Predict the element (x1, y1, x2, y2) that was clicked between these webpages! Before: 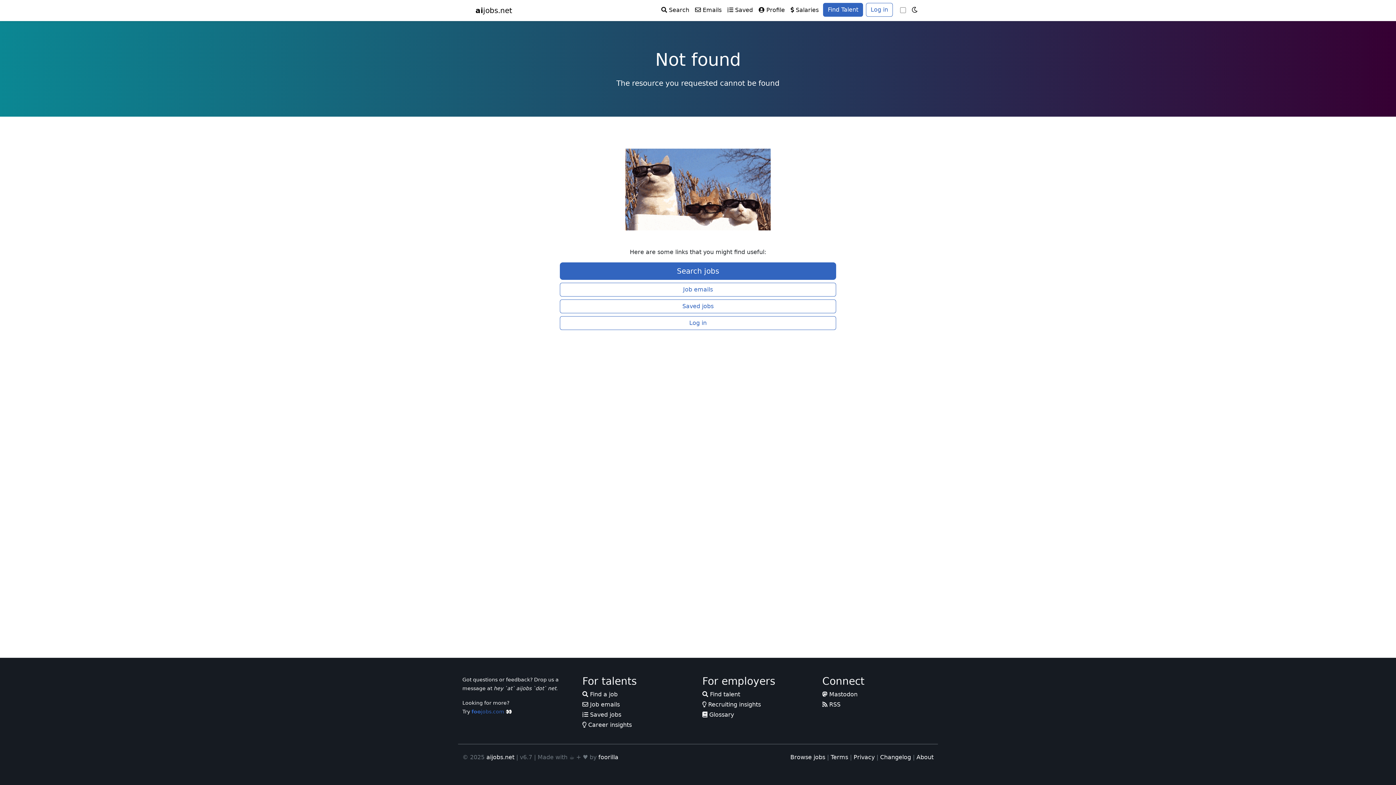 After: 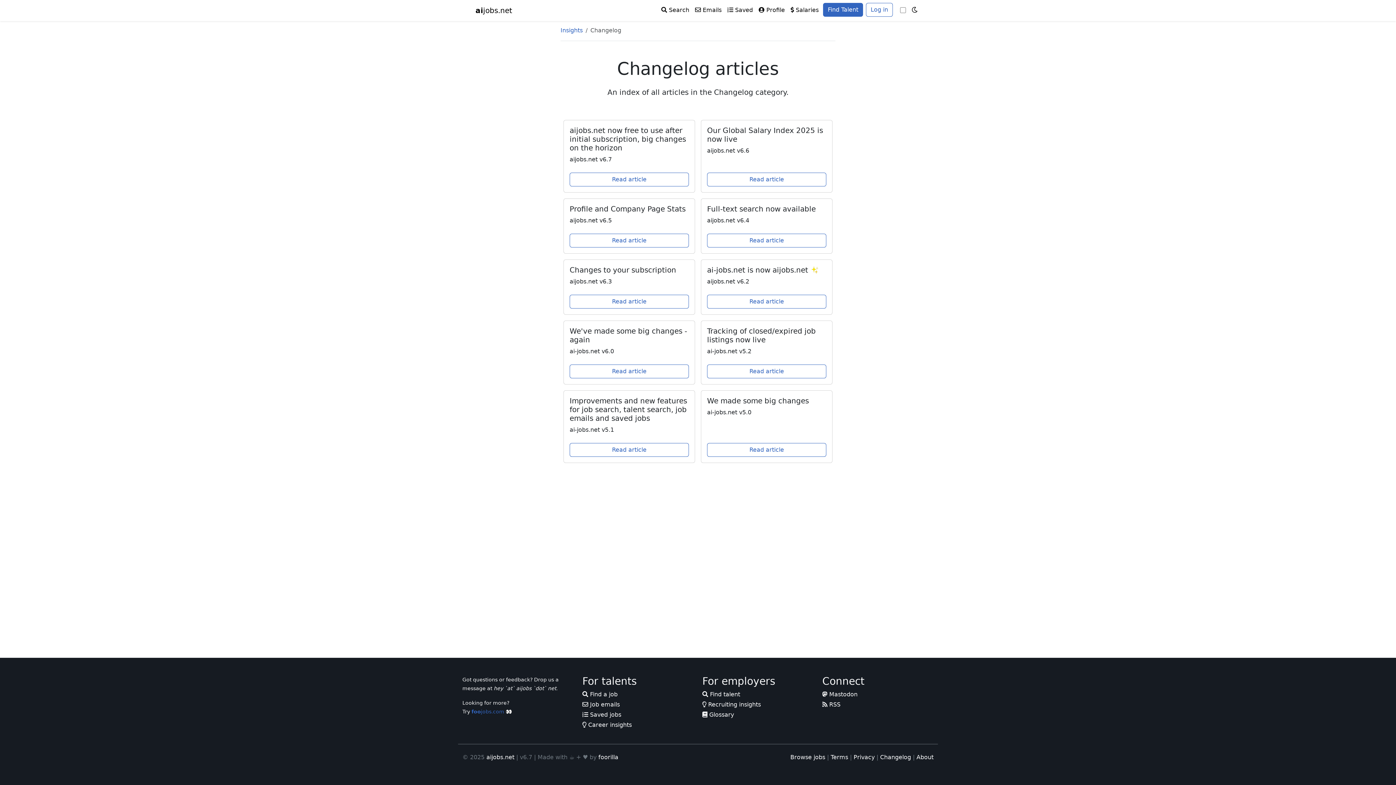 Action: bbox: (880, 754, 911, 761) label: Changelog